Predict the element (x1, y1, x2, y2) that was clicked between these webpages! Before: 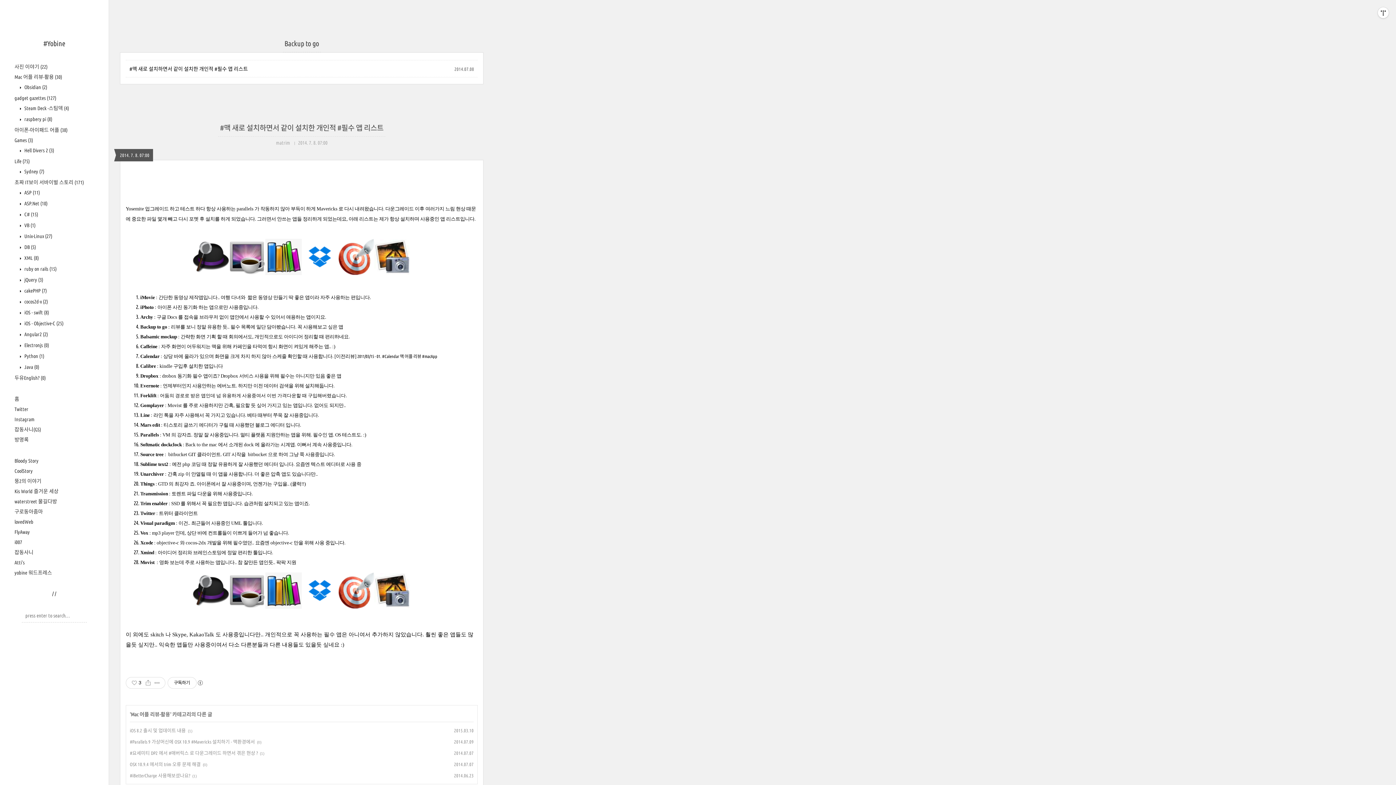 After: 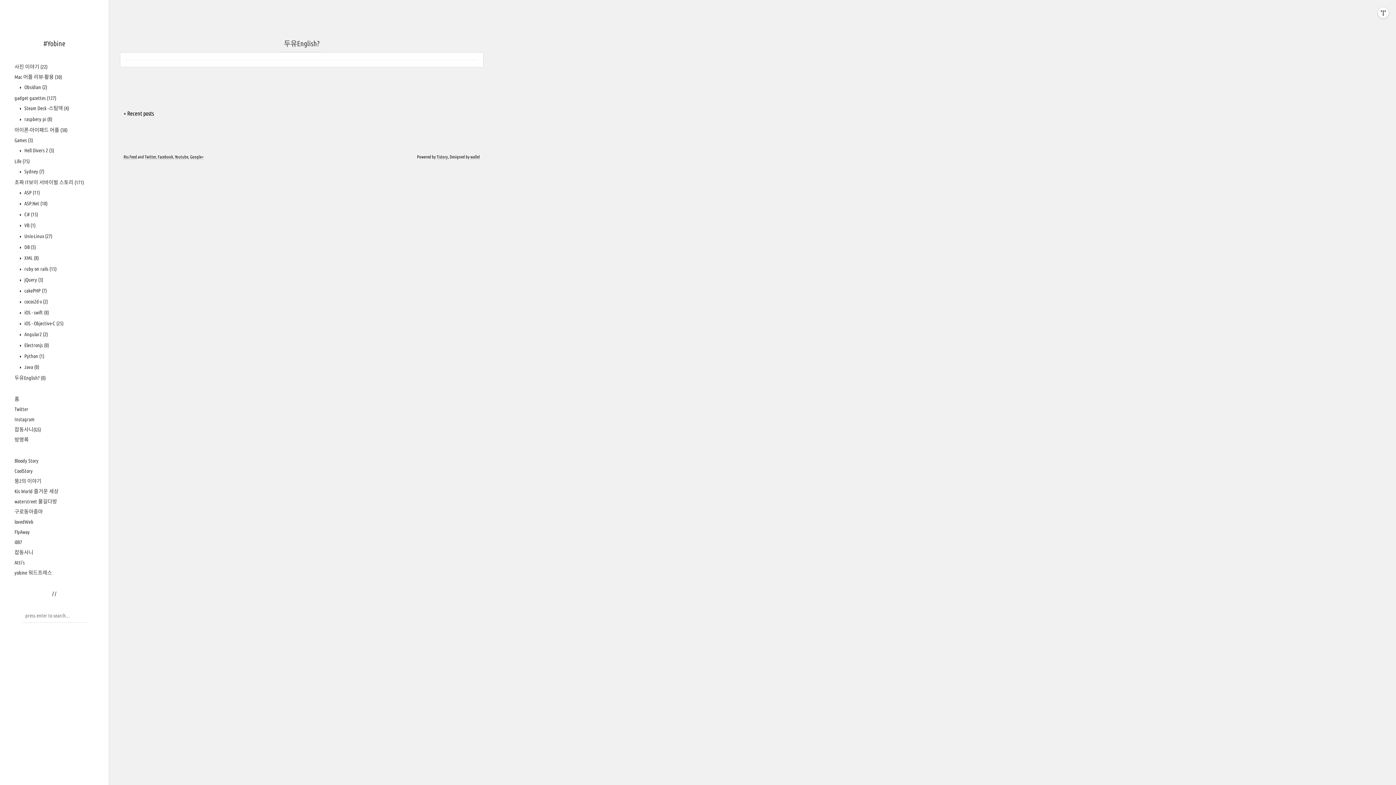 Action: bbox: (14, 375, 45, 381) label: 두유English? (0)